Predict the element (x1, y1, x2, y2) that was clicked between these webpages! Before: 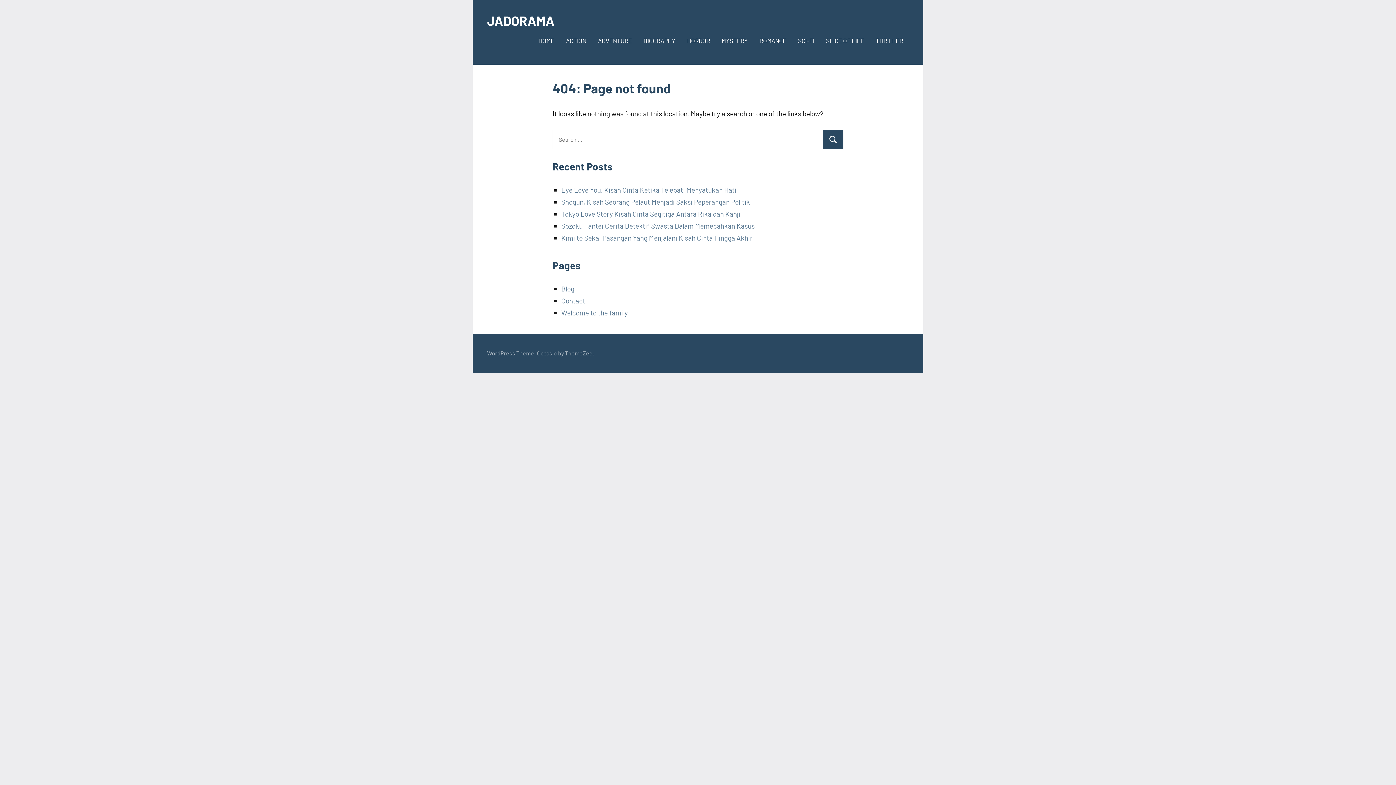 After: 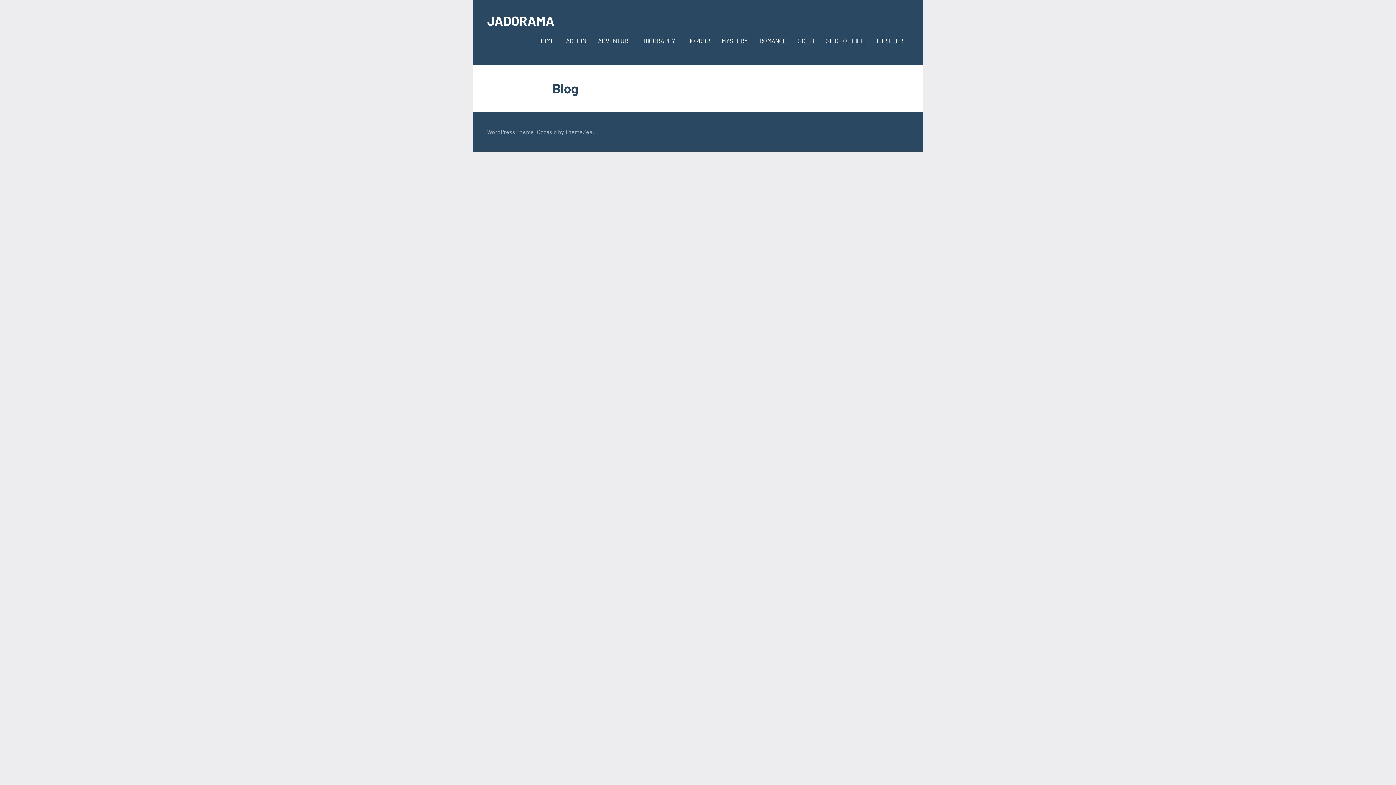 Action: bbox: (561, 284, 574, 293) label: Blog